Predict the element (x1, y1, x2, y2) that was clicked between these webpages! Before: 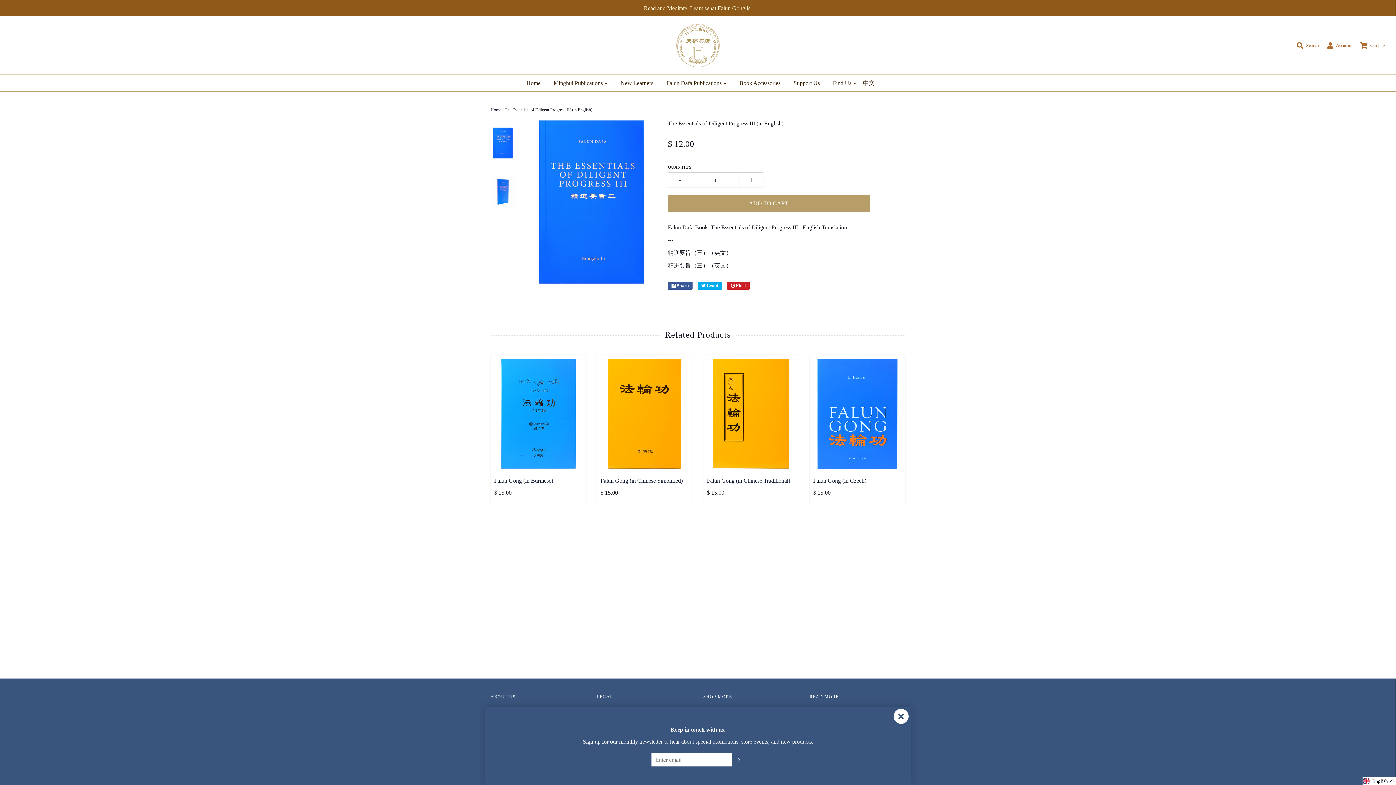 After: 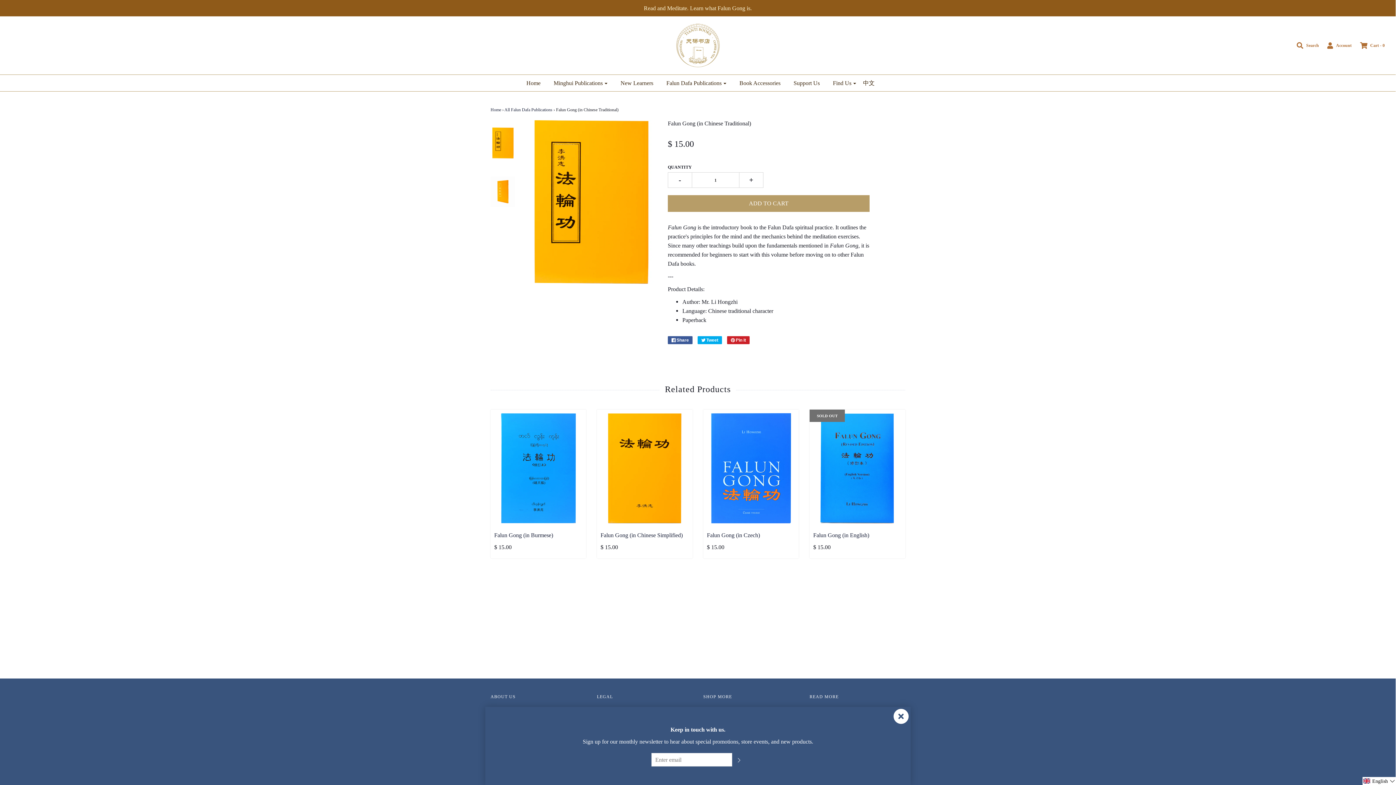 Action: label: Falun Gong (in Chinese Traditional)
$ 15.00 bbox: (707, 476, 795, 500)